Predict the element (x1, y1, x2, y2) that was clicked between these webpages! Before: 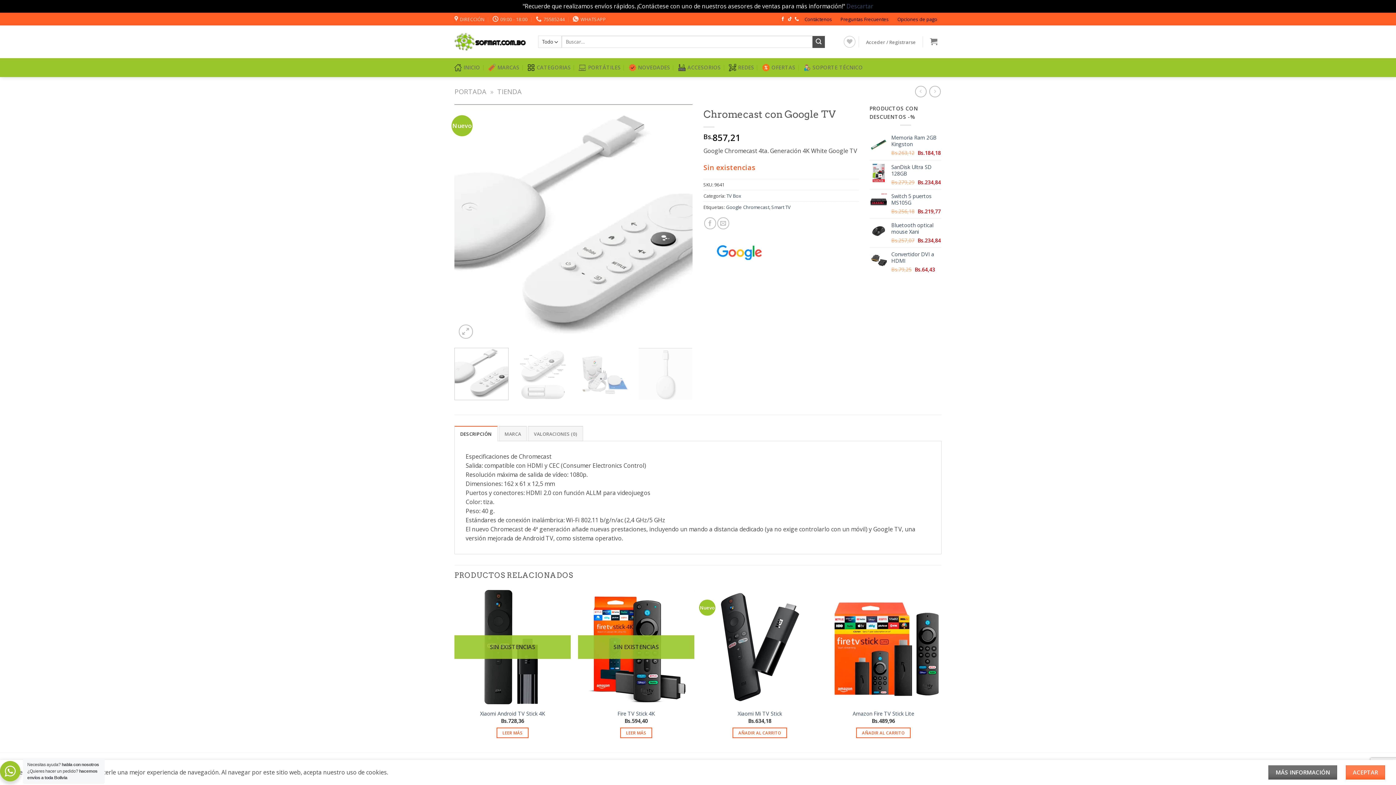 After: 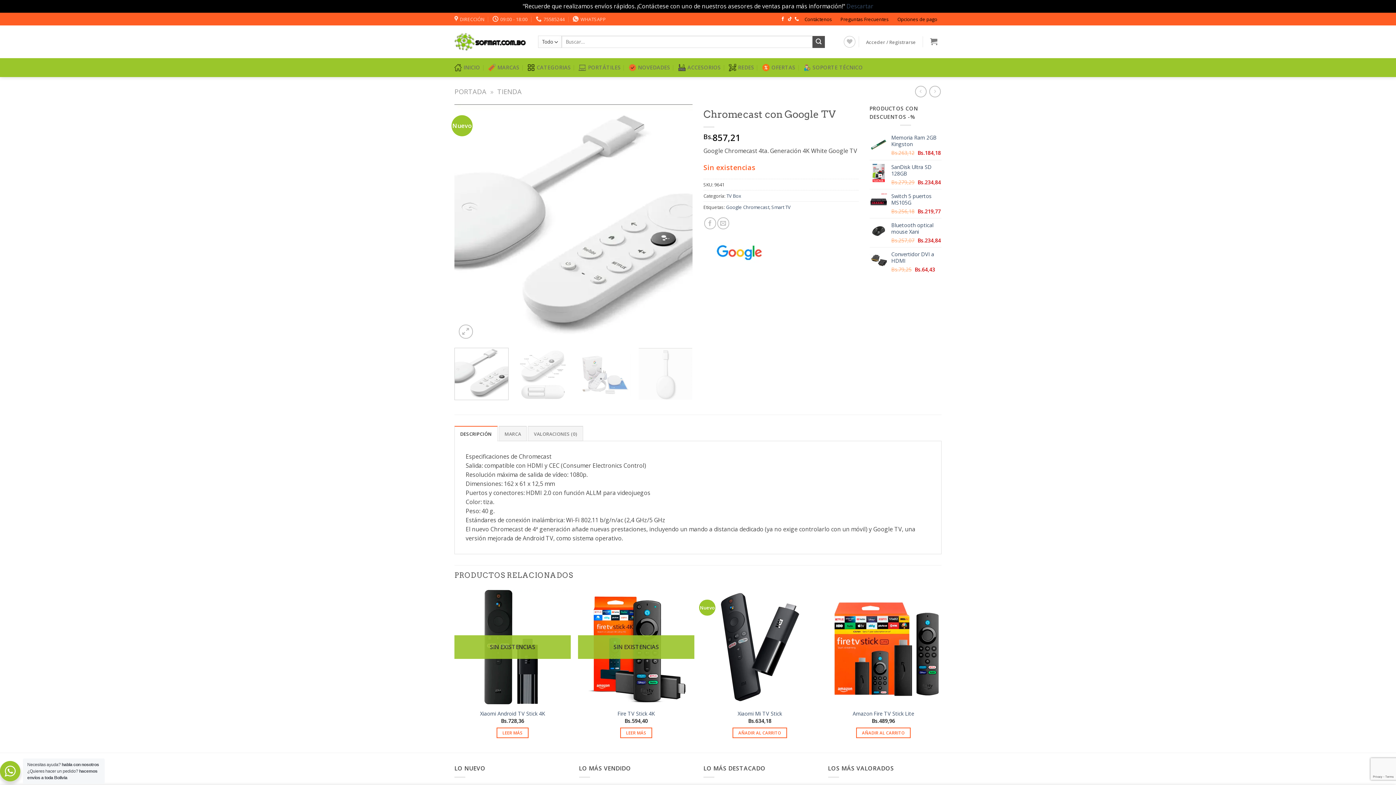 Action: label: ACEPTAR bbox: (1346, 765, 1385, 780)